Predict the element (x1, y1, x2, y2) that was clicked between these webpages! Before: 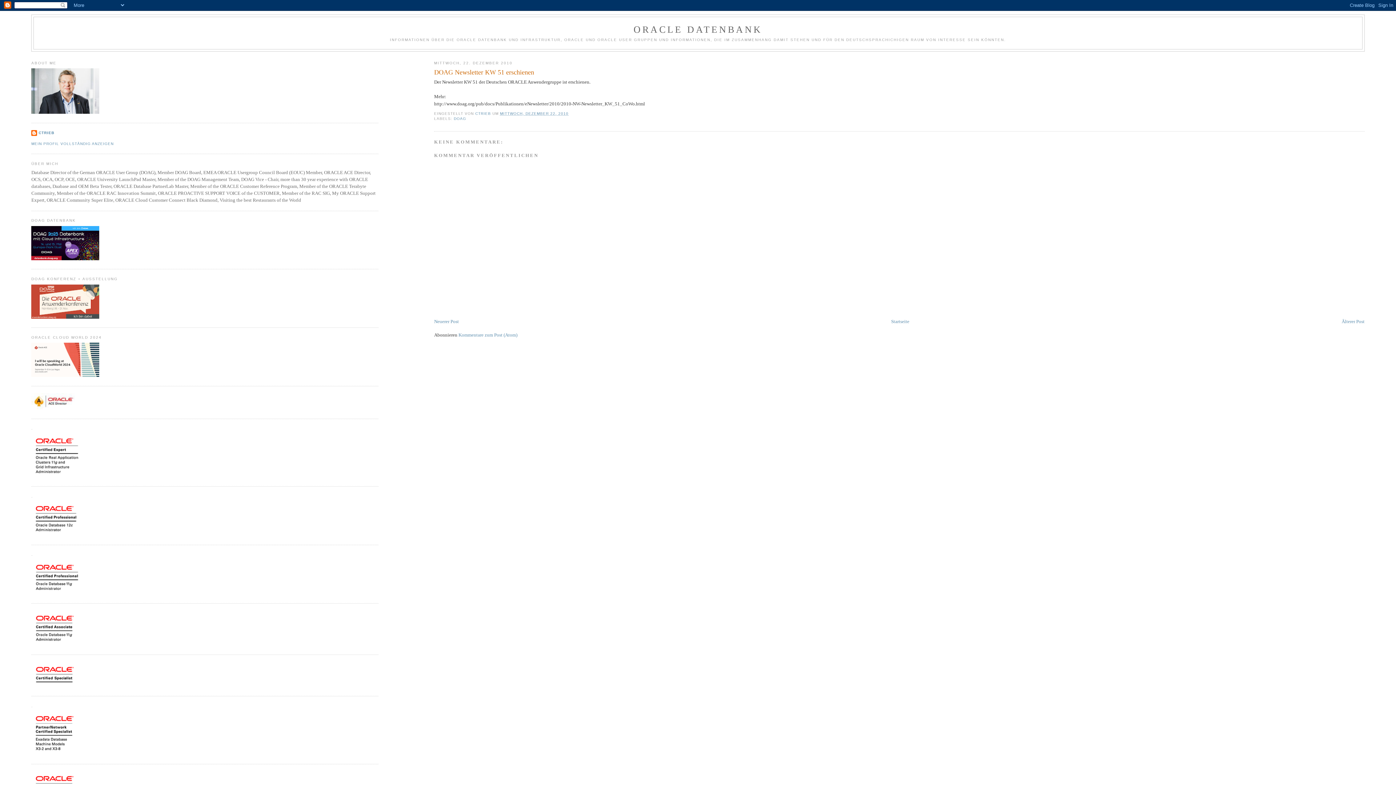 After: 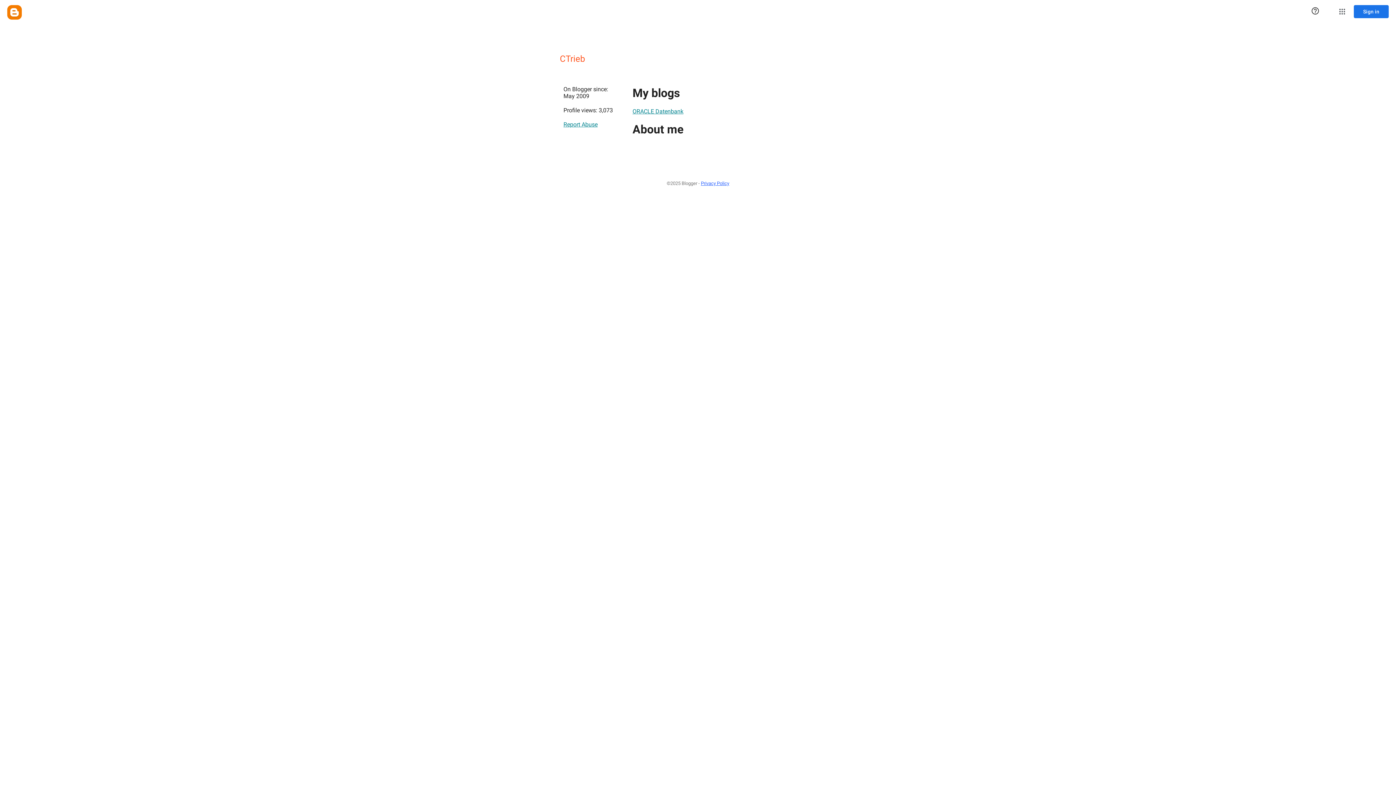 Action: bbox: (31, 130, 54, 137) label: CTRIEB